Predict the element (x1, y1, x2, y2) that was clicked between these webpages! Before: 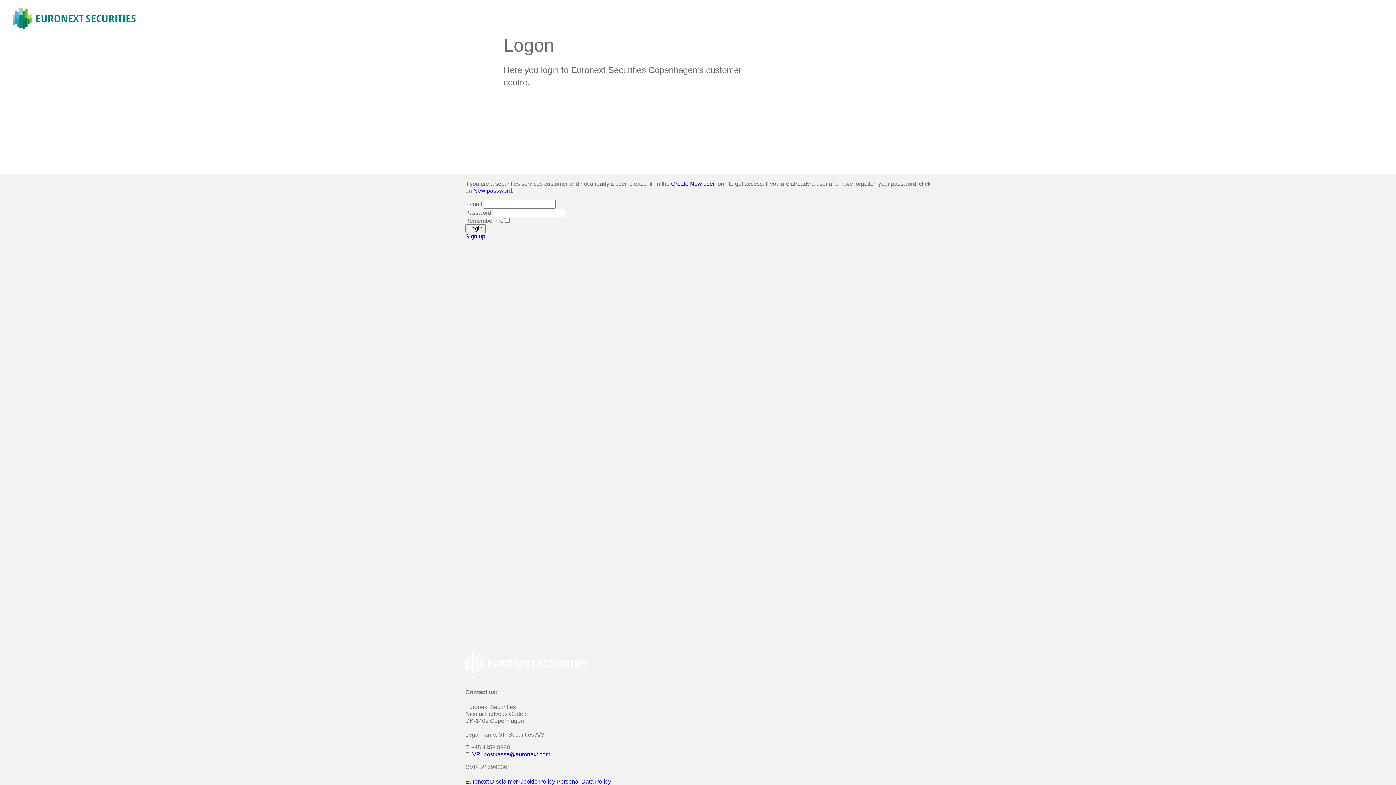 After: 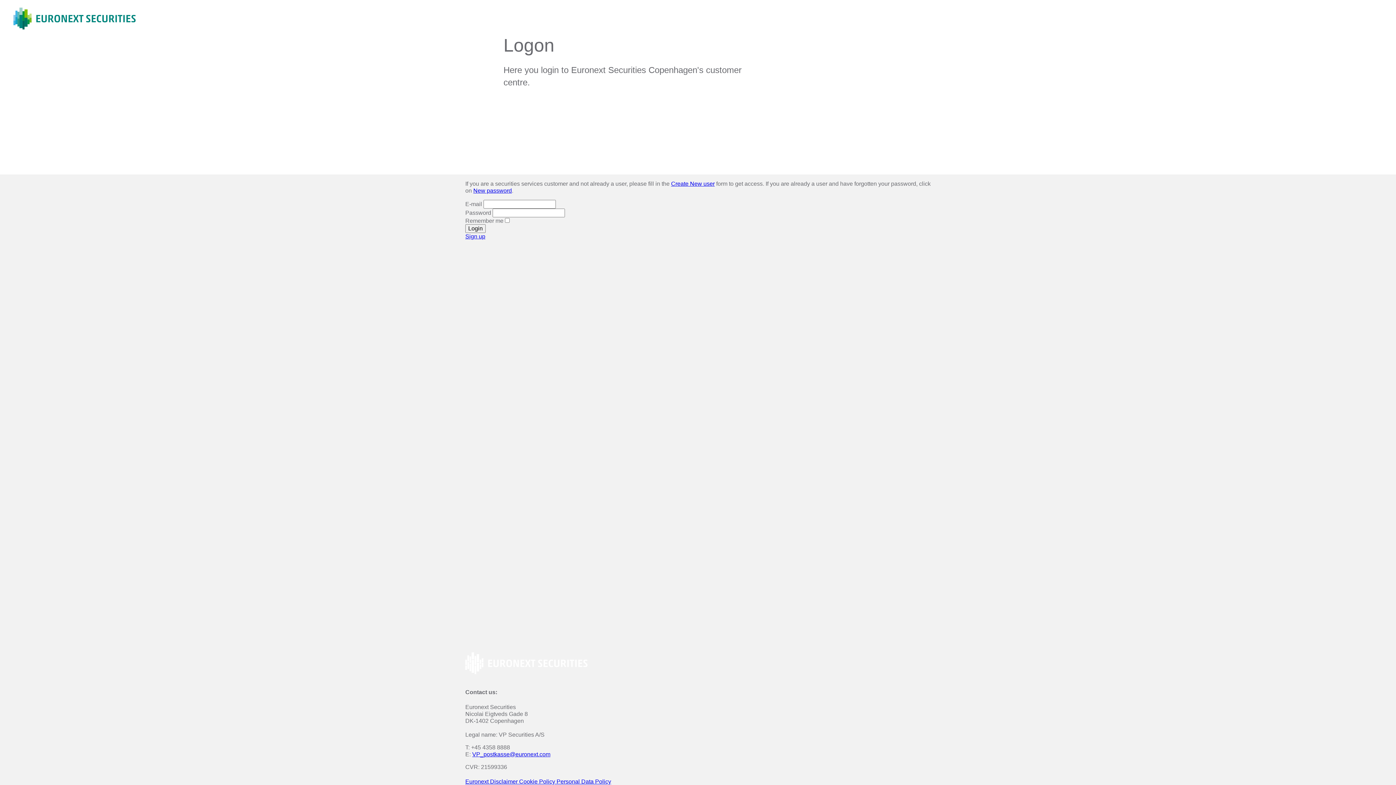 Action: label: VP_postkasse@euronext.com bbox: (472, 751, 550, 757)